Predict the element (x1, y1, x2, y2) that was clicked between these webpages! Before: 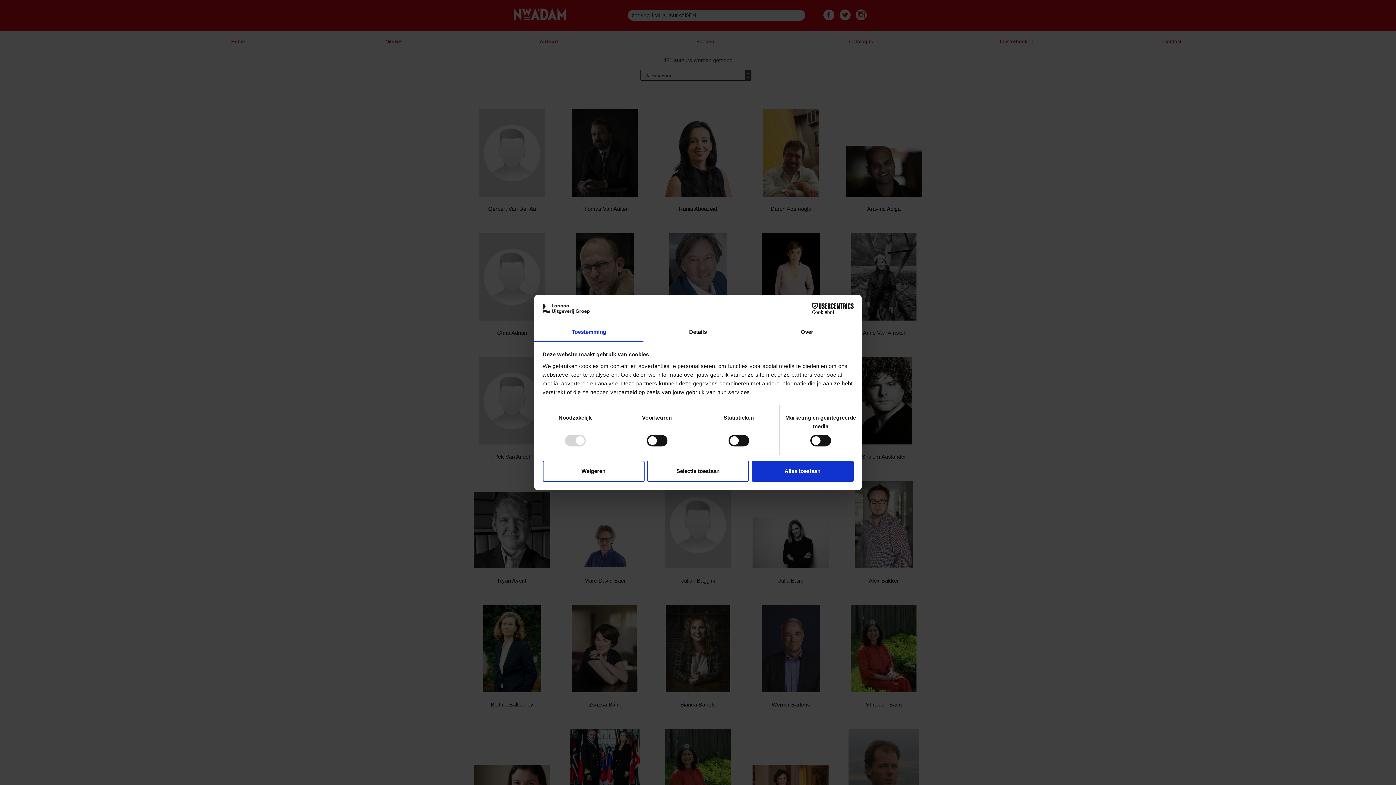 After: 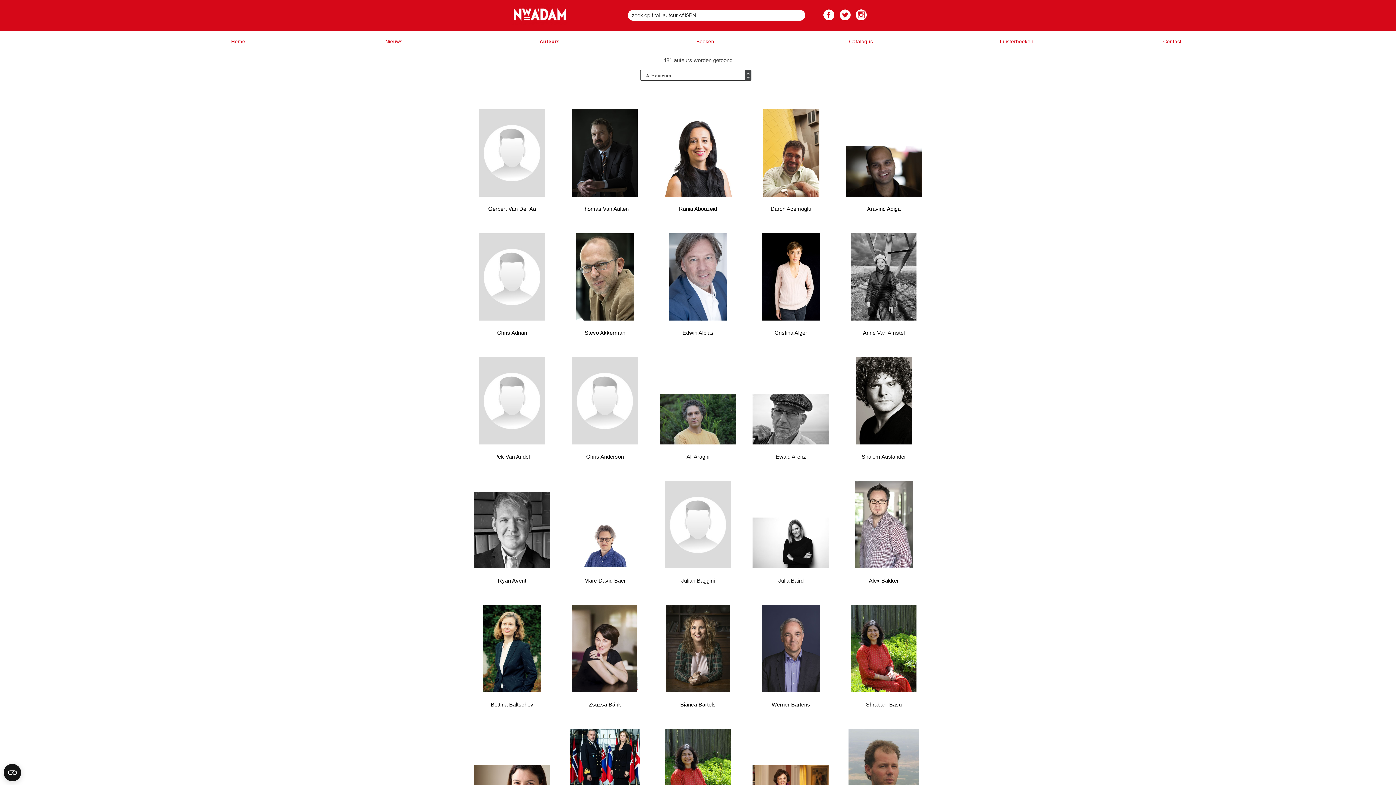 Action: bbox: (647, 460, 749, 481) label: Selectie toestaan